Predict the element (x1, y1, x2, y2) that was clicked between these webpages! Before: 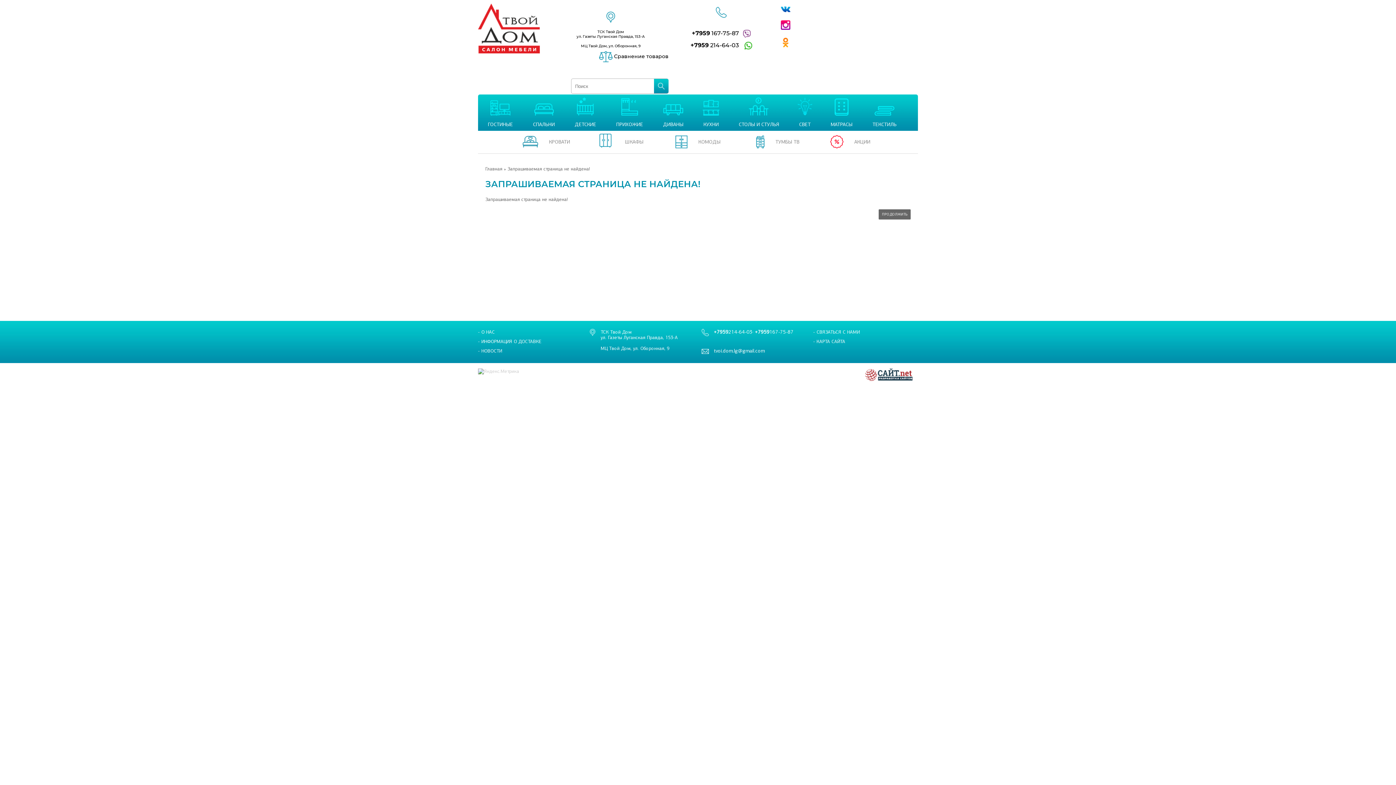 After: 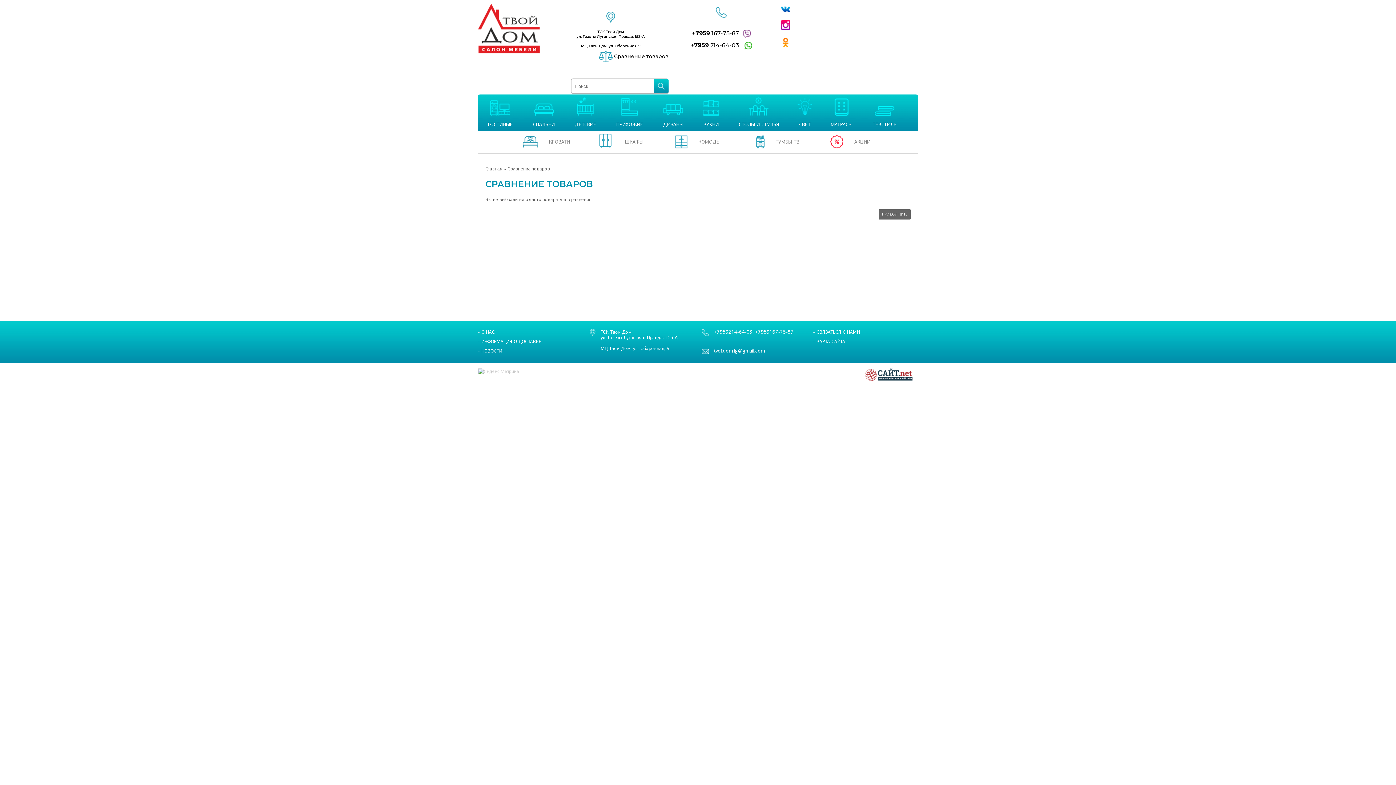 Action: label:  Сравнение товаров bbox: (599, 52, 668, 59)